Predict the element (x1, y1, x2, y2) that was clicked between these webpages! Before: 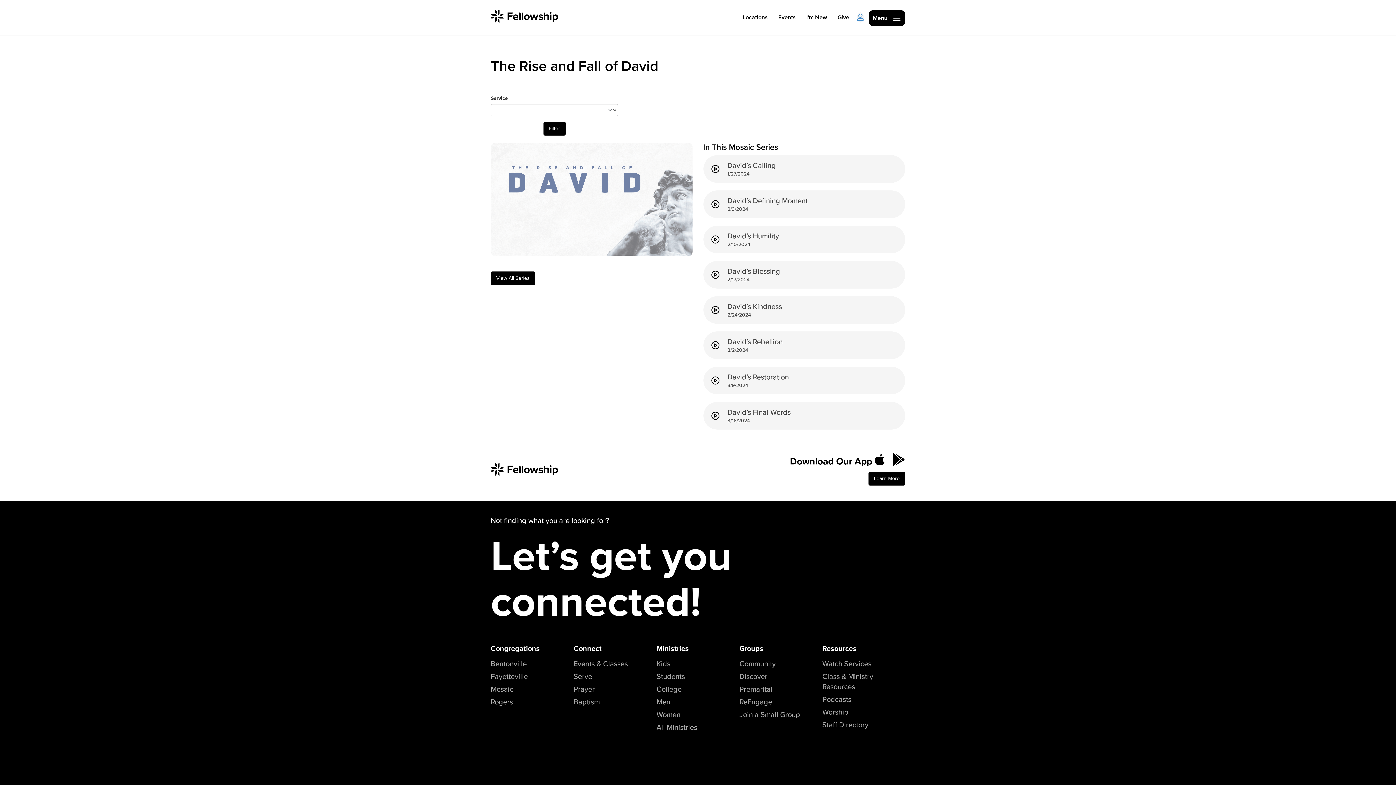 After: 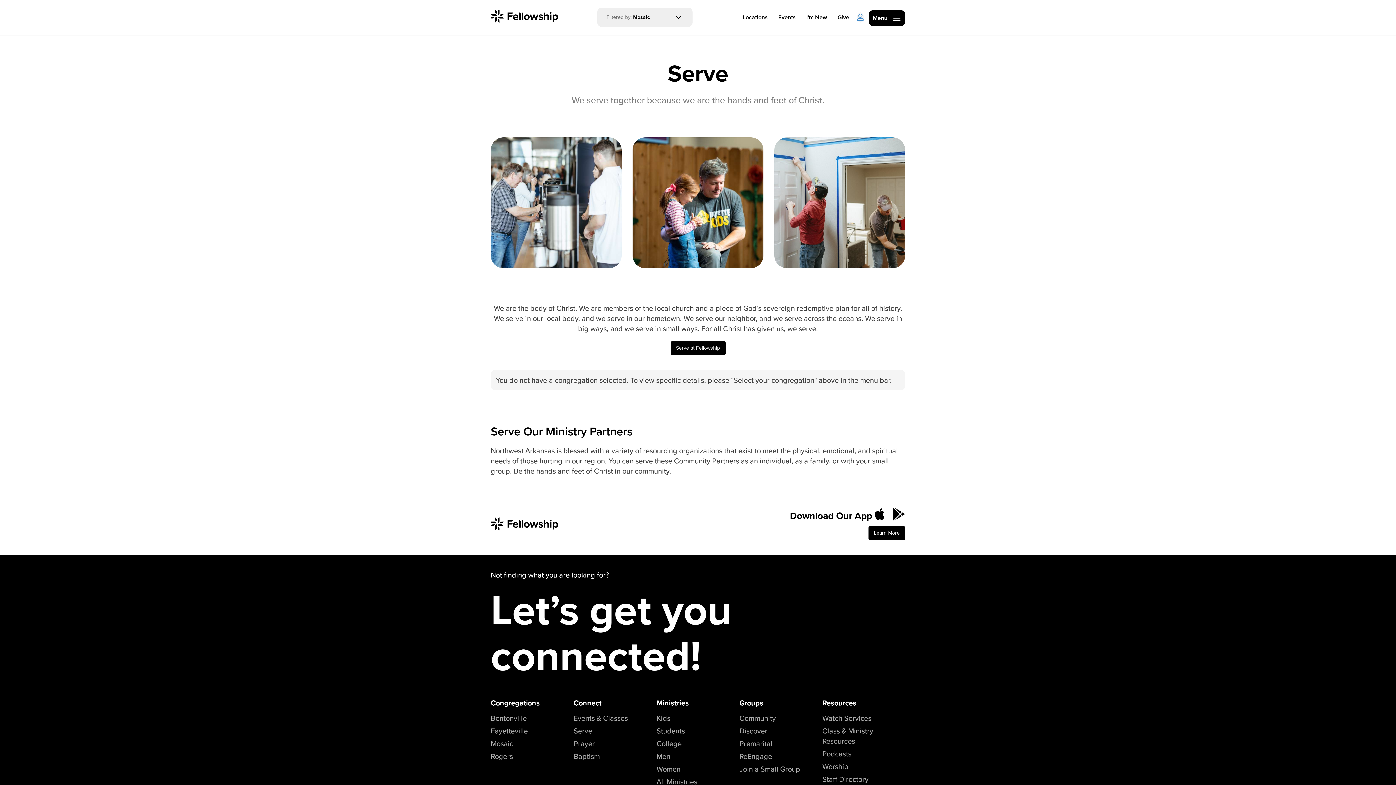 Action: label: Serve bbox: (573, 671, 592, 682)